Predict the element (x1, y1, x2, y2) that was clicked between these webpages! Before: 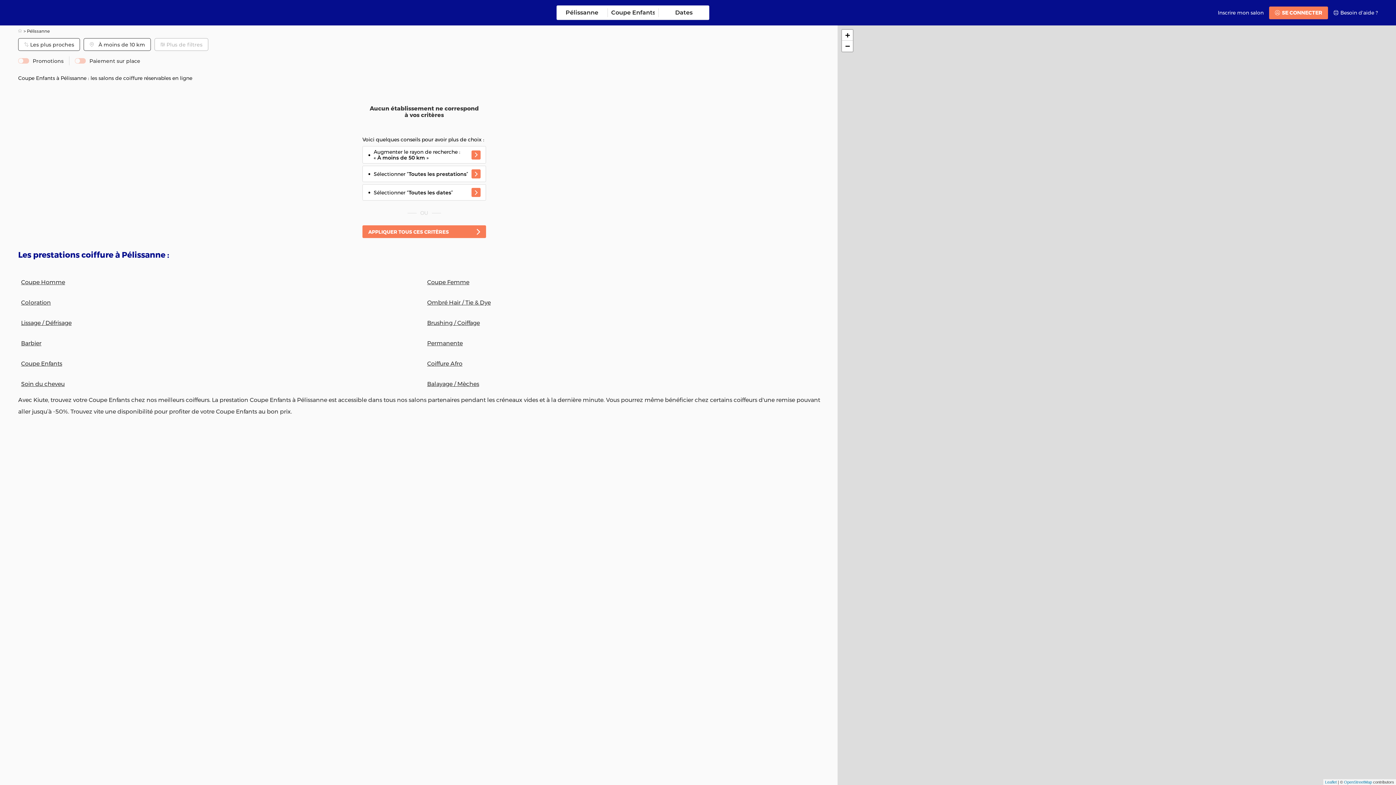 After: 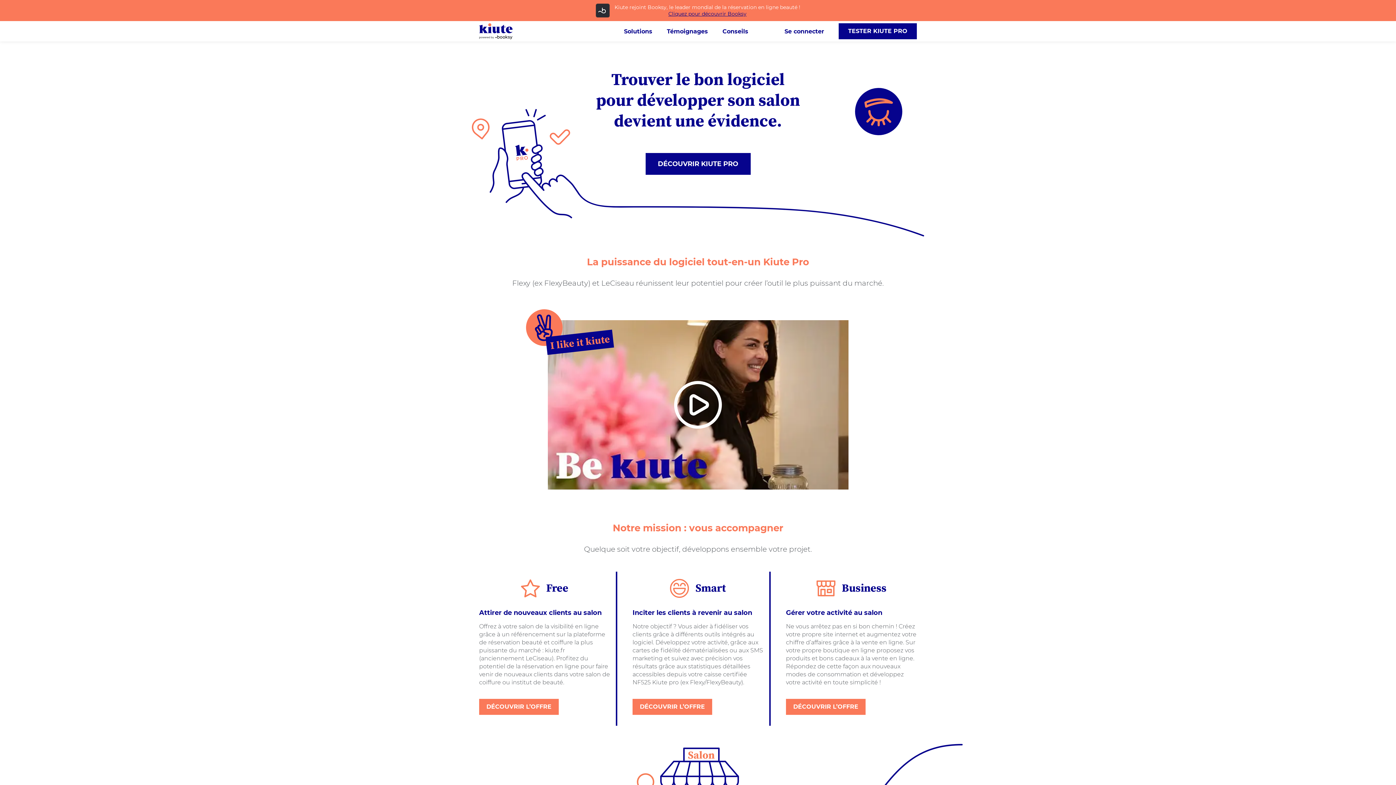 Action: label: Inscrire mon salon bbox: (1218, 8, 1264, 17)